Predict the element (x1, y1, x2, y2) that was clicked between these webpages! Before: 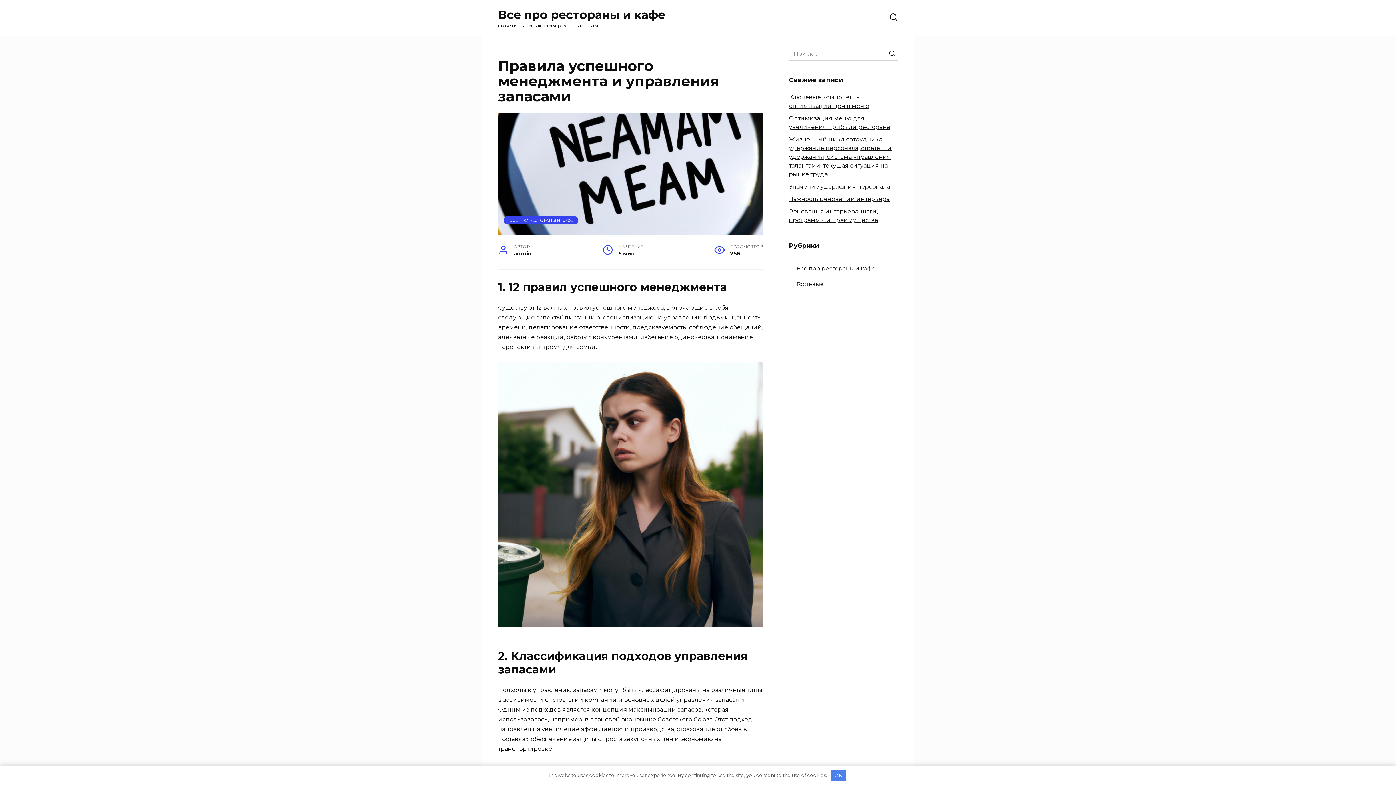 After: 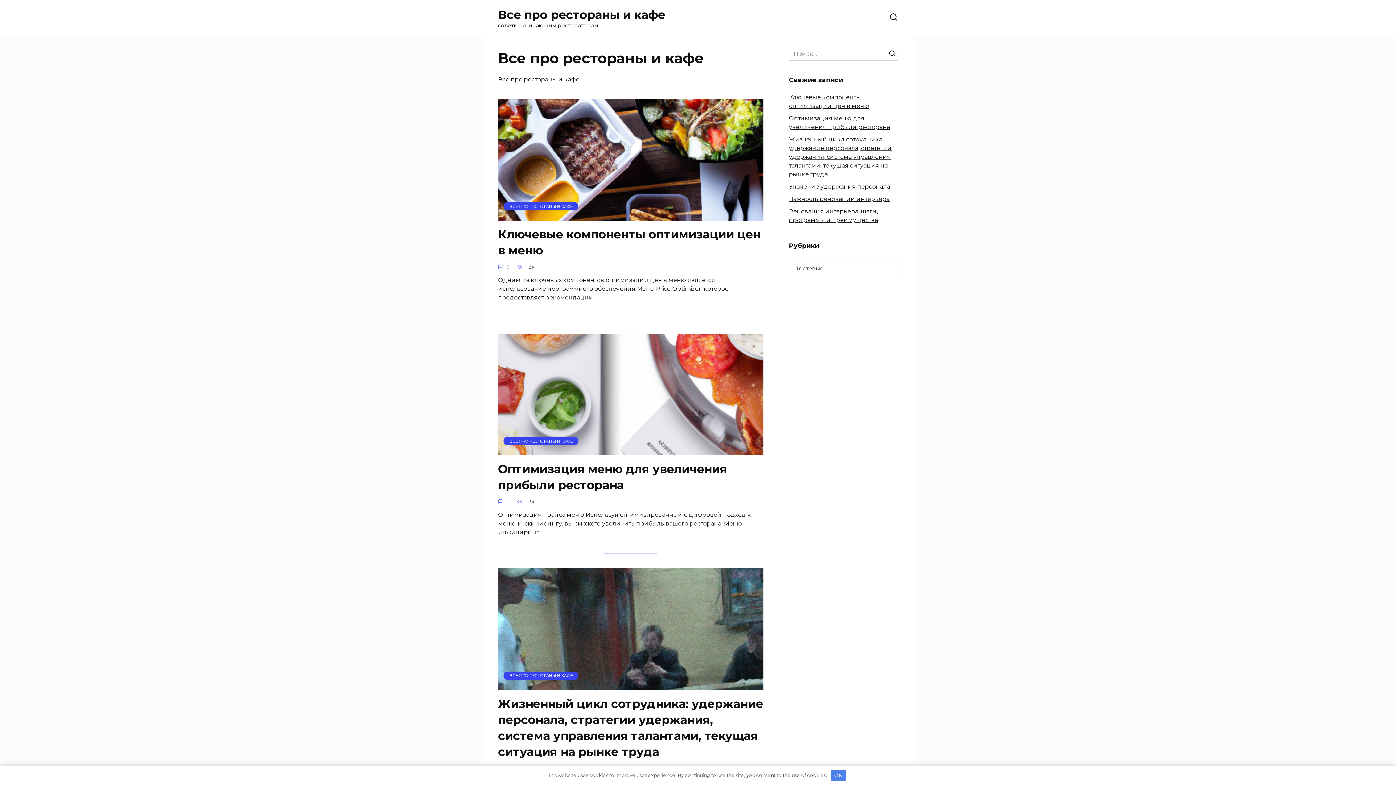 Action: label: Все про рестораны и кафе bbox: (789, 260, 883, 276)